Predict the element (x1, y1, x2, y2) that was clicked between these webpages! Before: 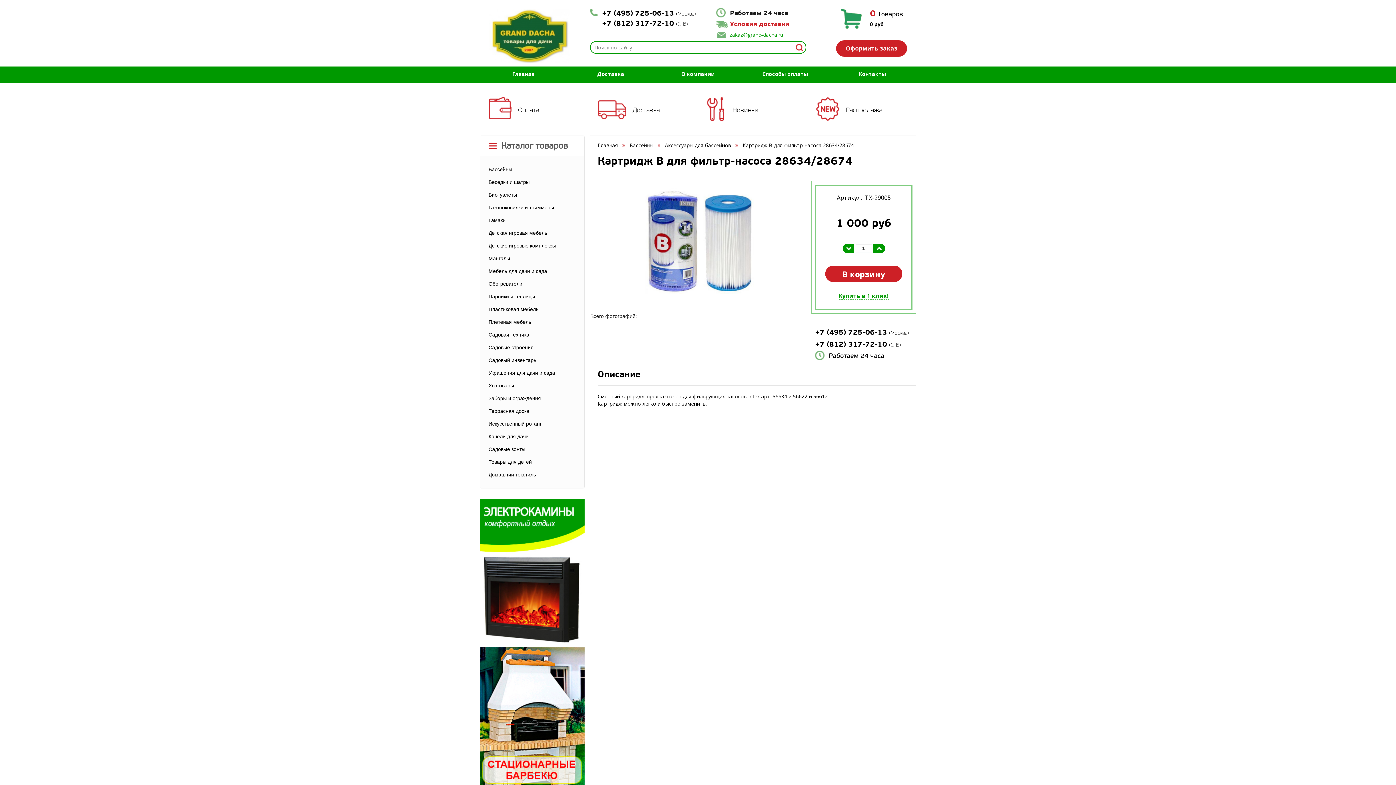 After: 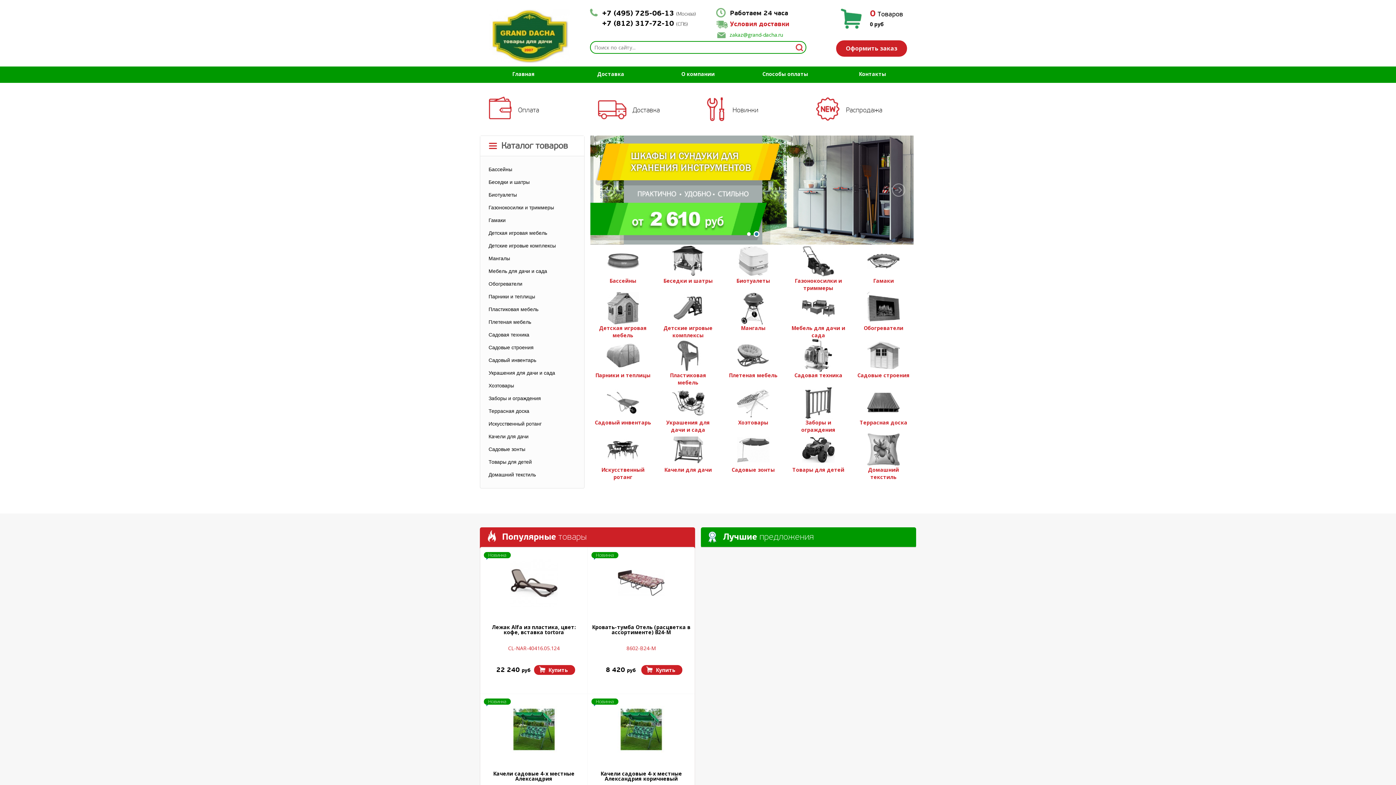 Action: label: Главная bbox: (597, 141, 618, 148)